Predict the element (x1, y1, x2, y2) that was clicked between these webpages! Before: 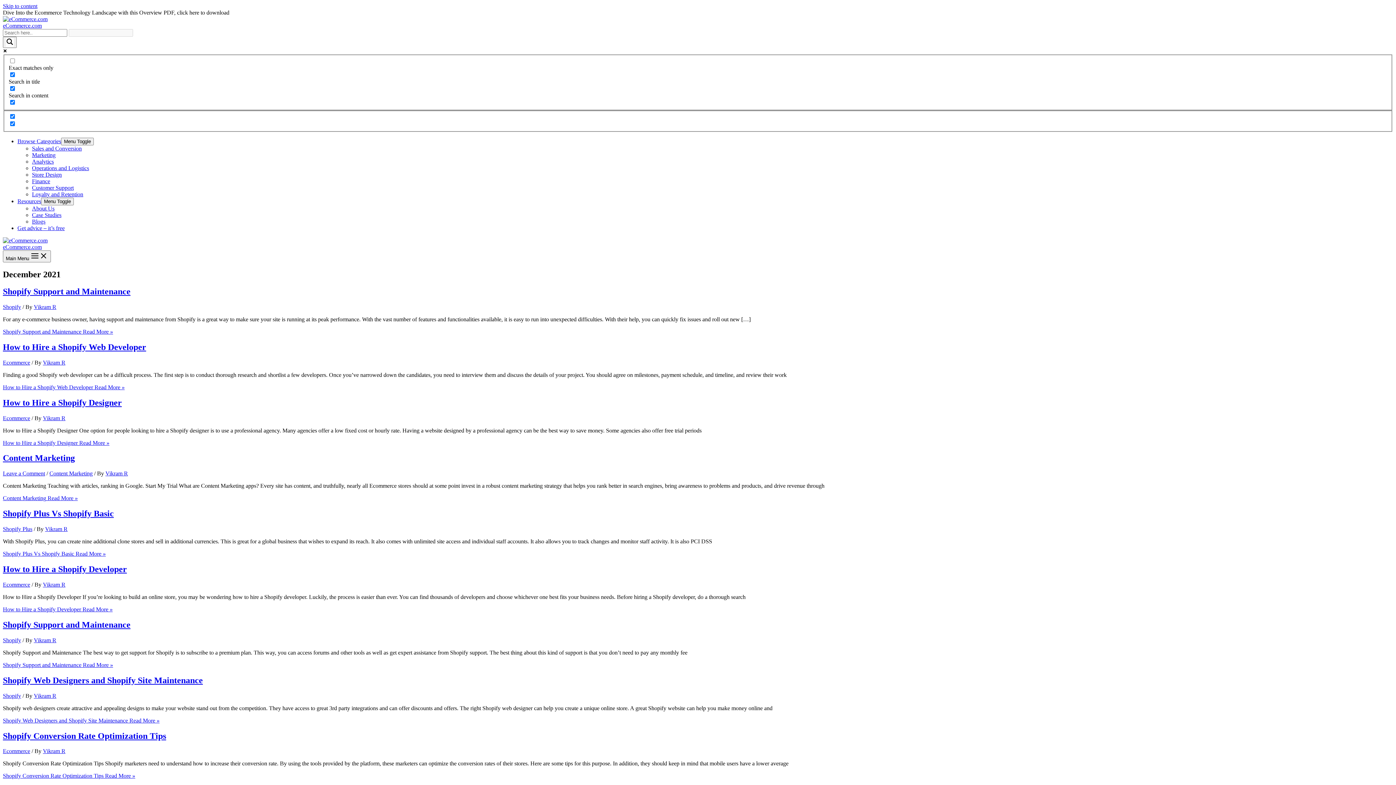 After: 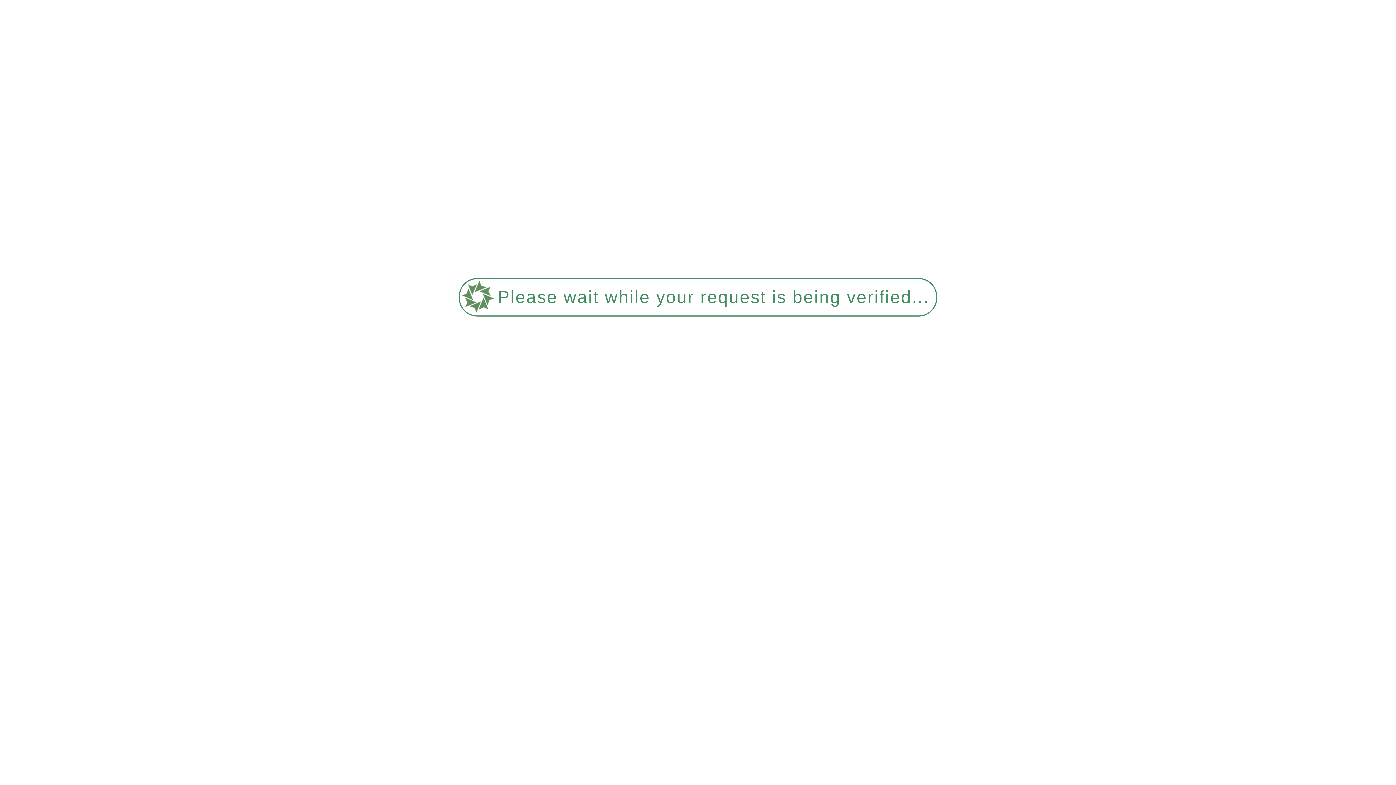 Action: label: Shopify Plus Vs Shopify Basic bbox: (2, 509, 113, 518)